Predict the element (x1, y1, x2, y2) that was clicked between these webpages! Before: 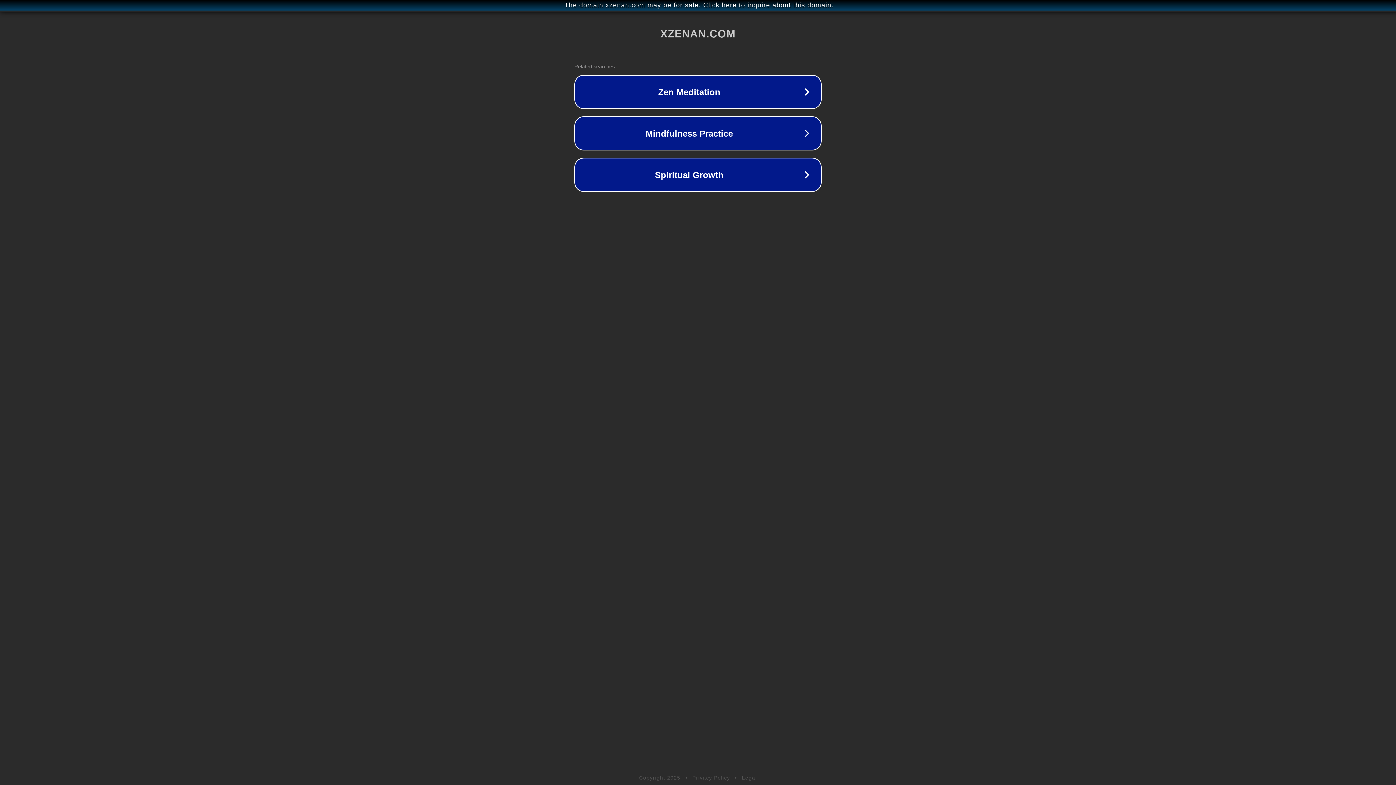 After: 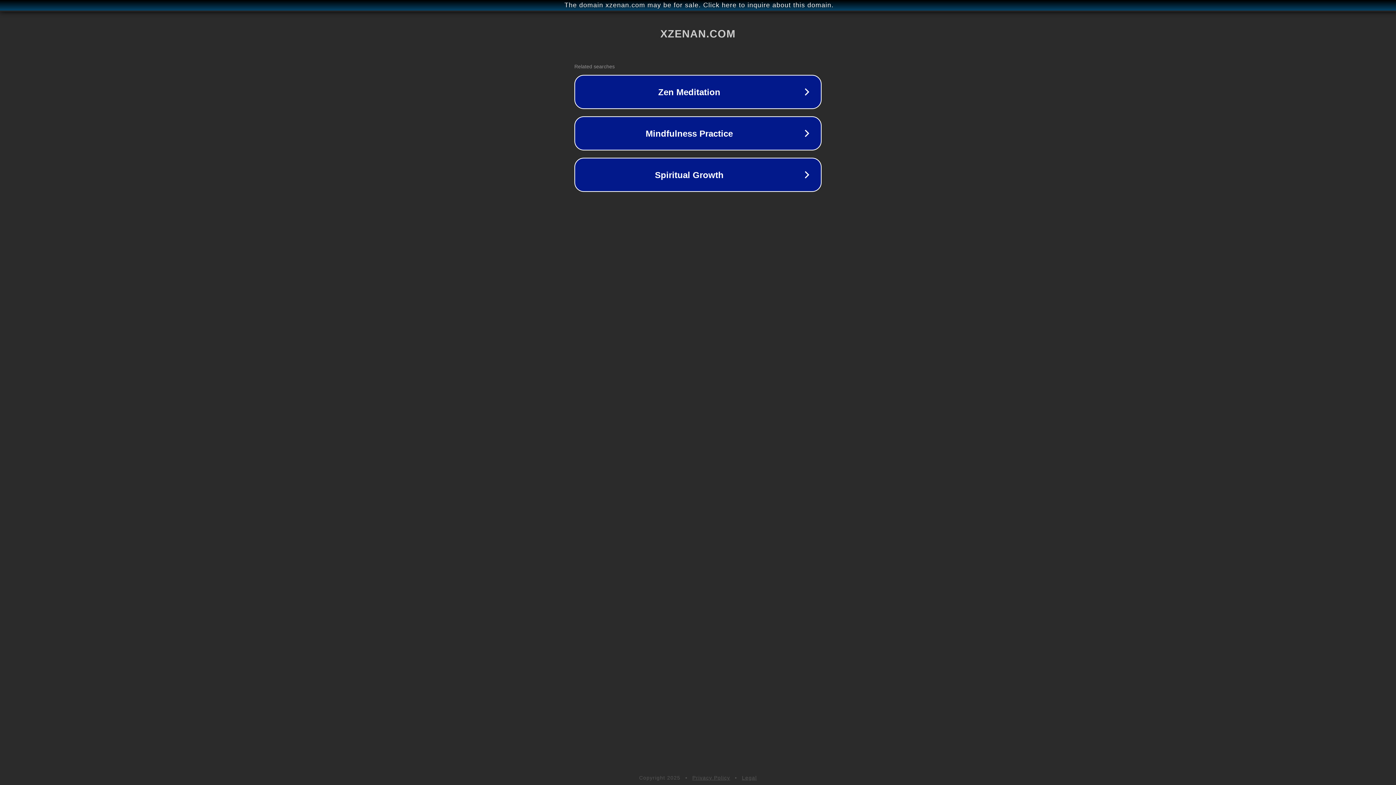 Action: label: Privacy Policy bbox: (692, 775, 730, 781)